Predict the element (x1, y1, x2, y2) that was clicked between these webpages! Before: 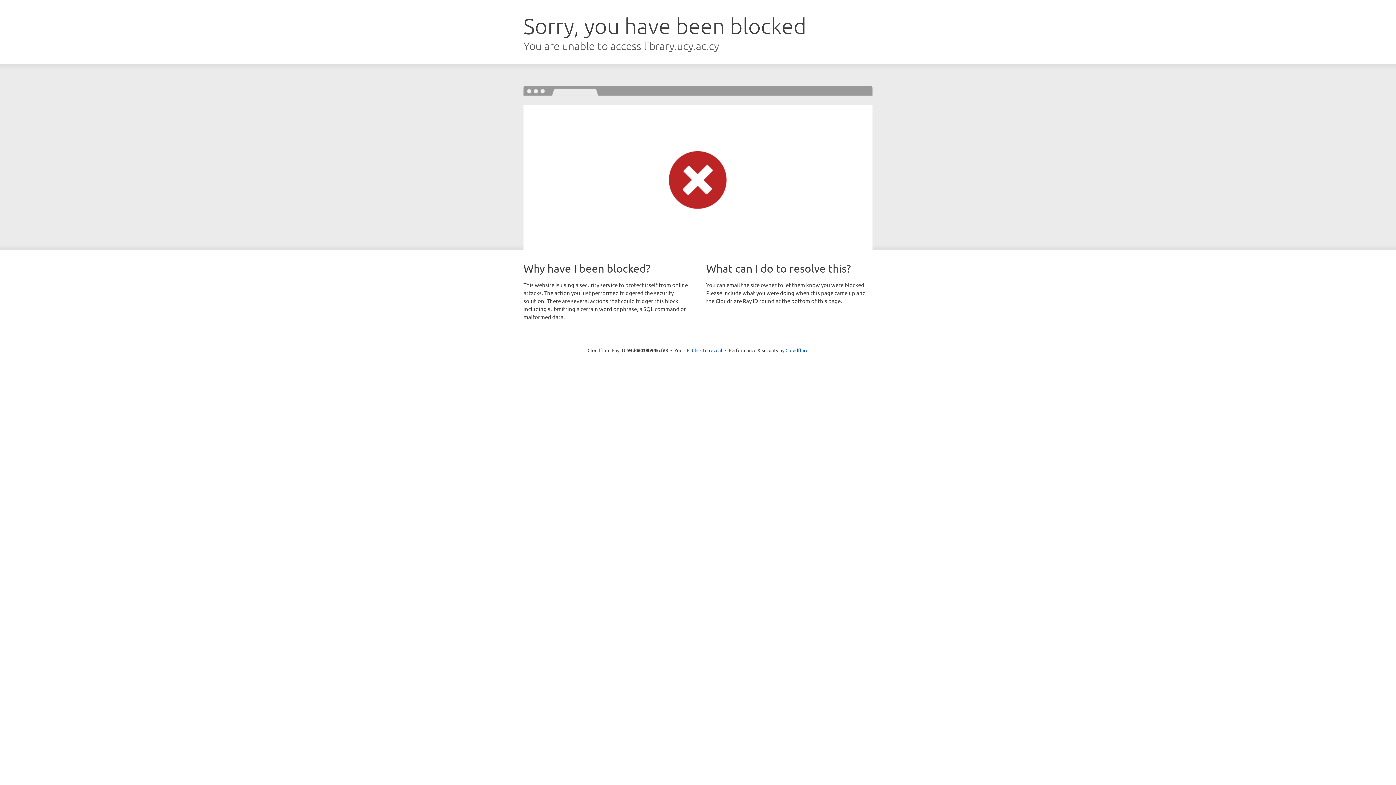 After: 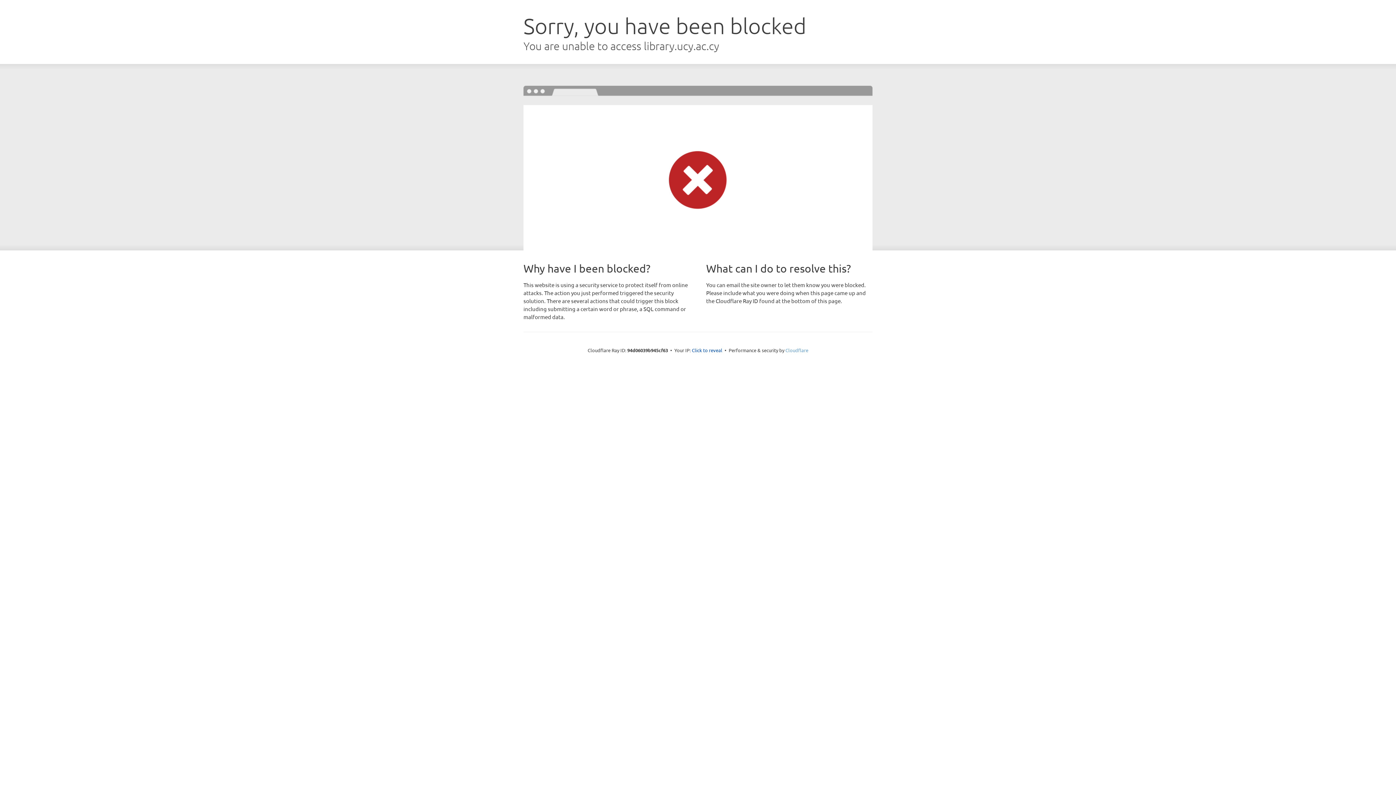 Action: label: Cloudflare bbox: (785, 347, 808, 353)